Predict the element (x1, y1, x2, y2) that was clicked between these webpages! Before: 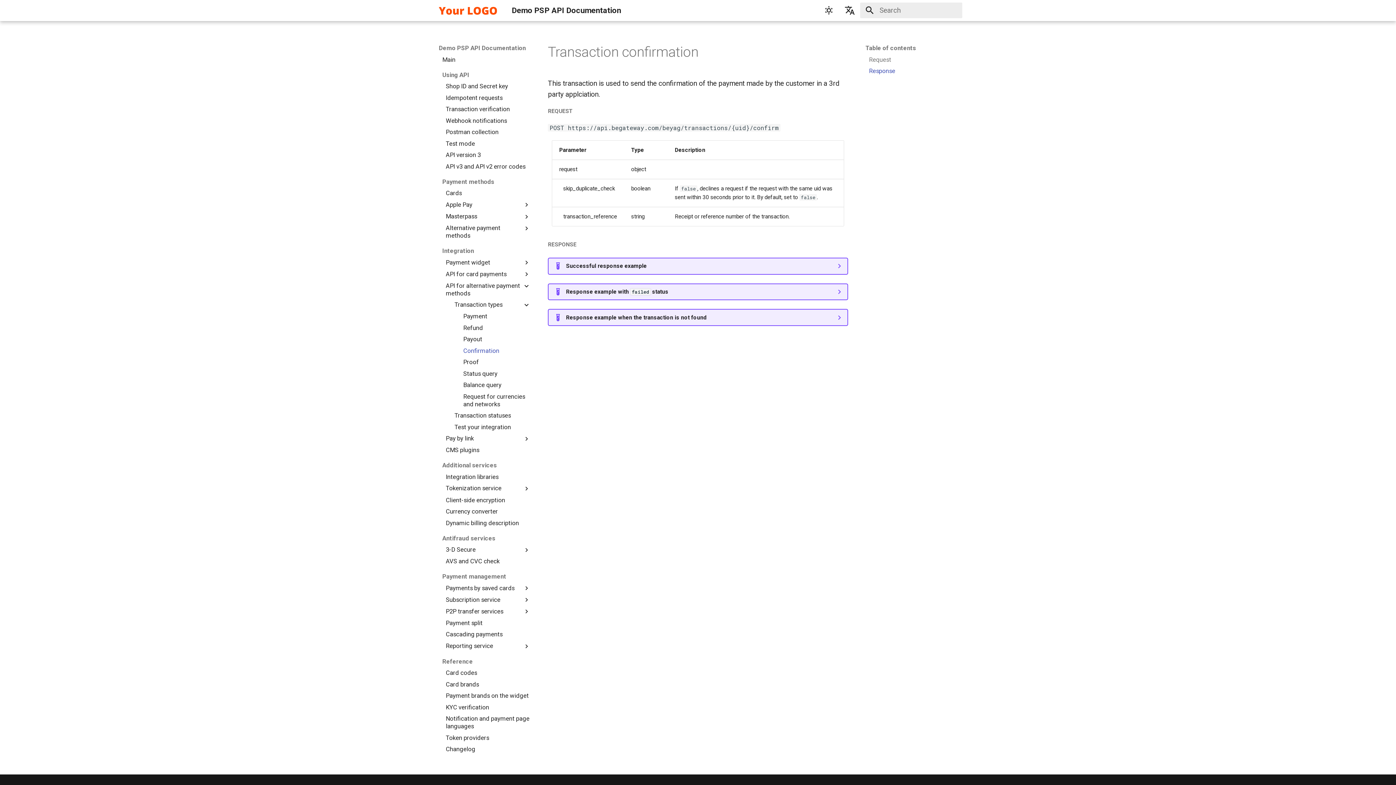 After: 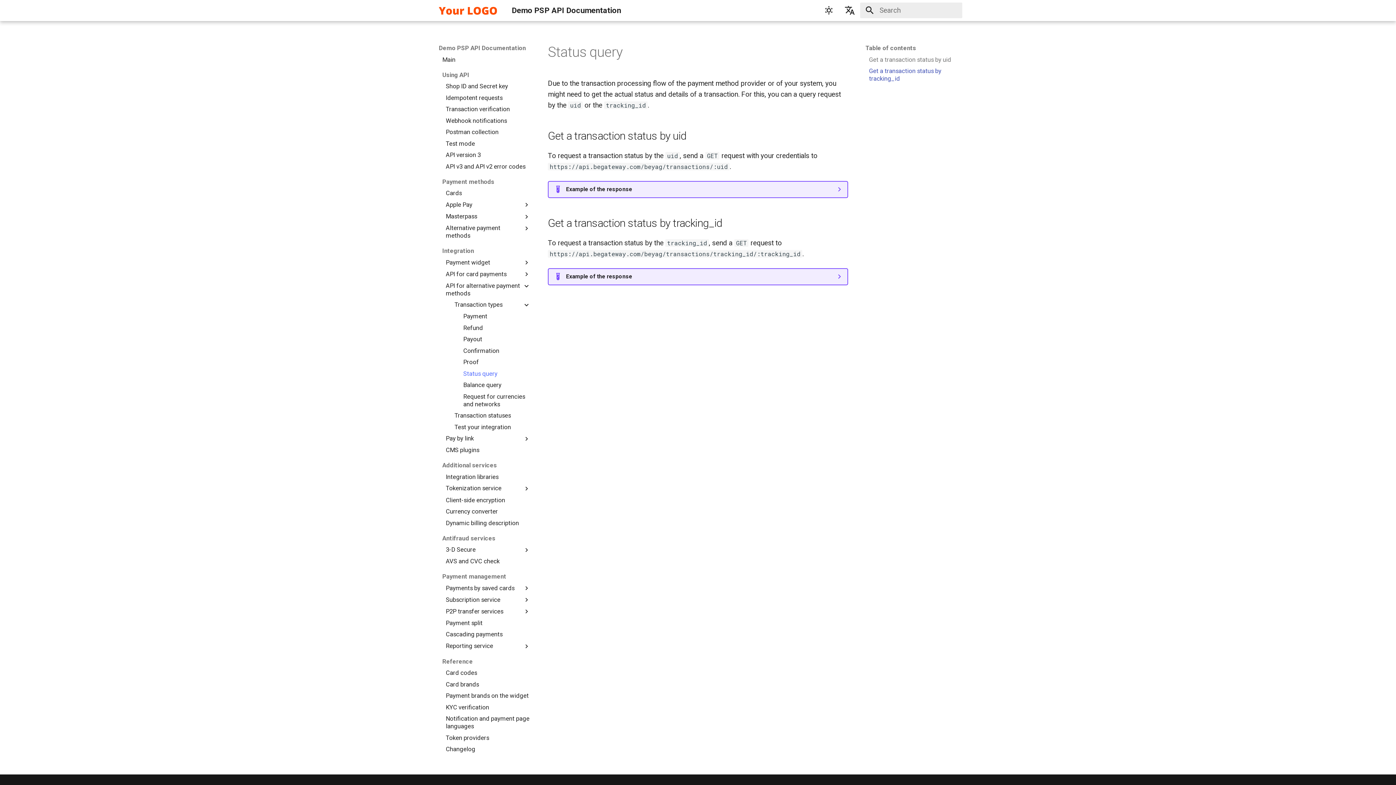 Action: label: Status query bbox: (463, 370, 530, 377)